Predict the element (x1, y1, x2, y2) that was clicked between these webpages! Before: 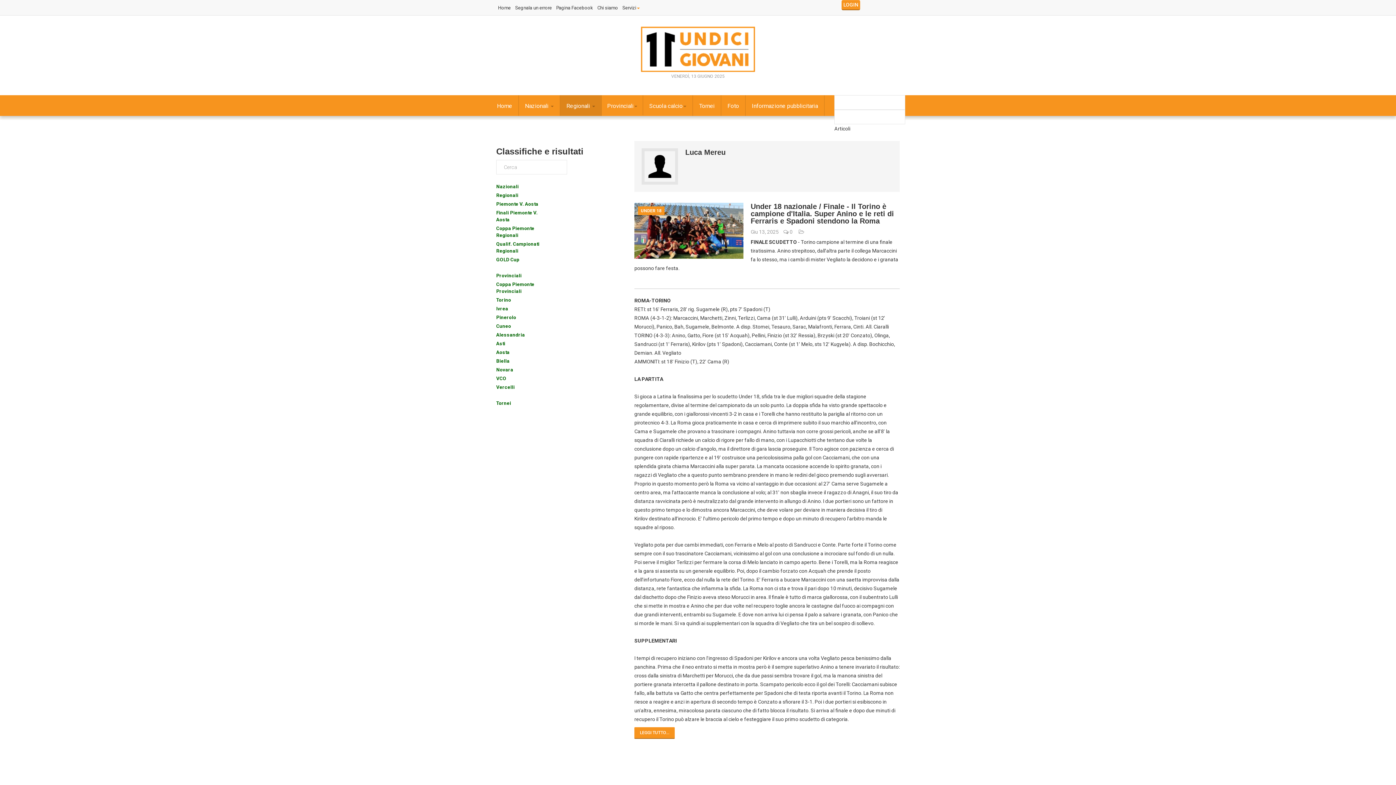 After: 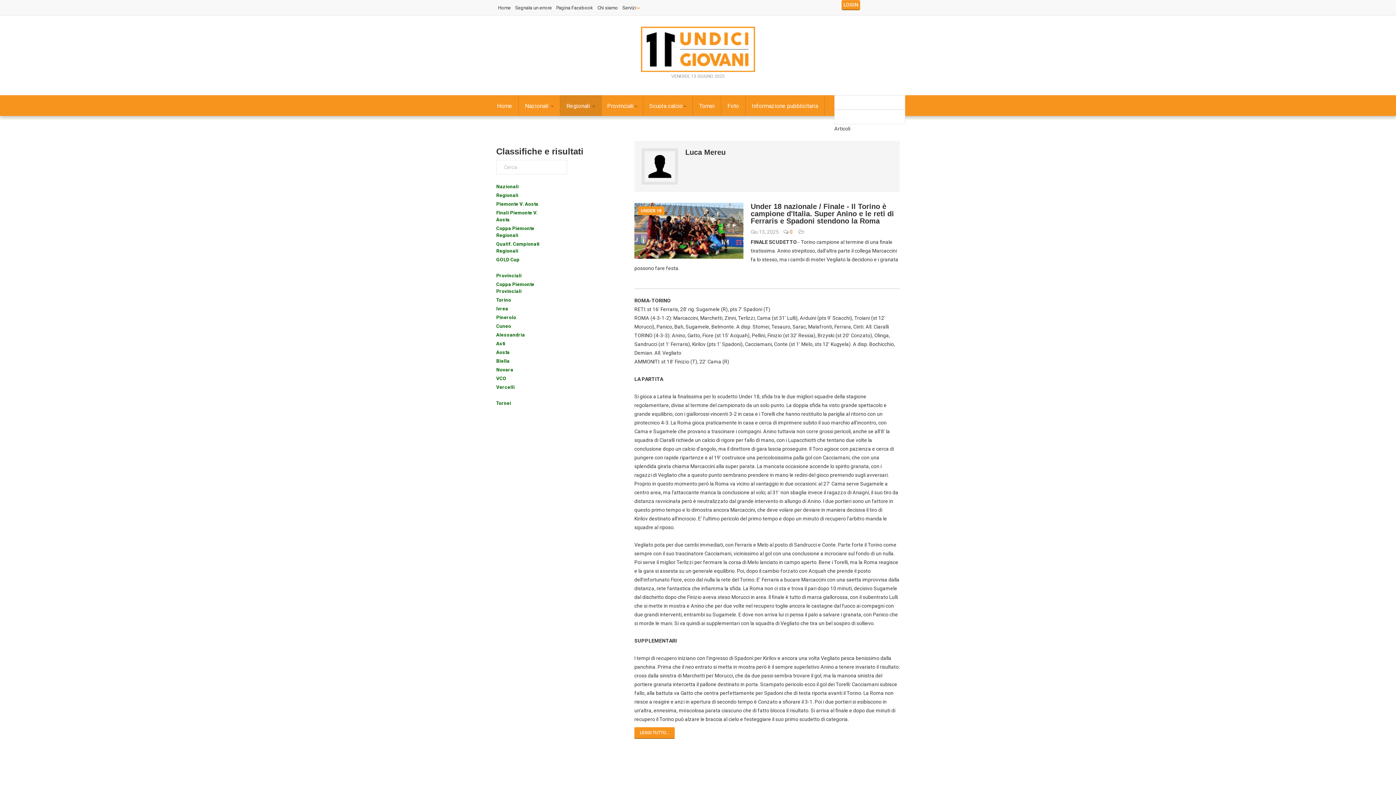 Action: label: 0  bbox: (789, 229, 793, 234)